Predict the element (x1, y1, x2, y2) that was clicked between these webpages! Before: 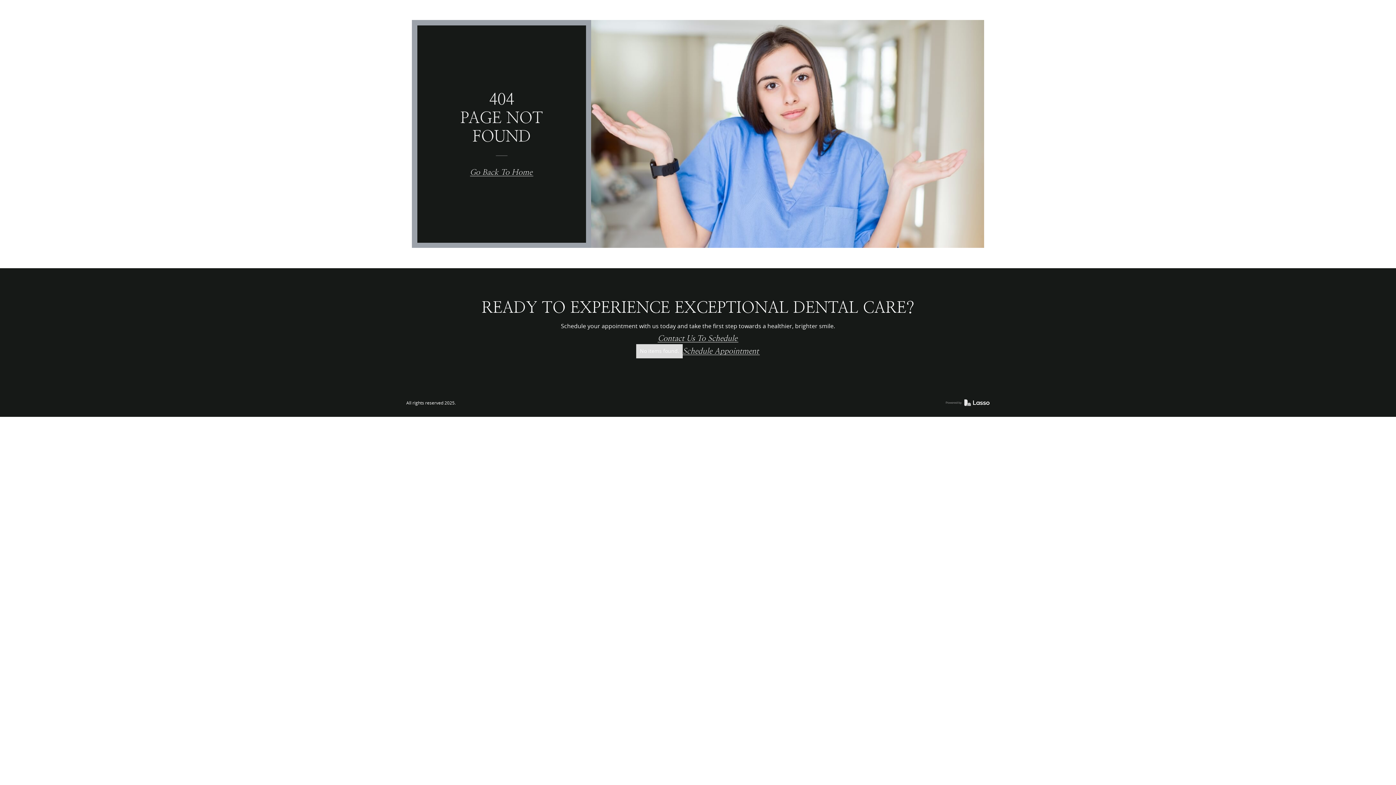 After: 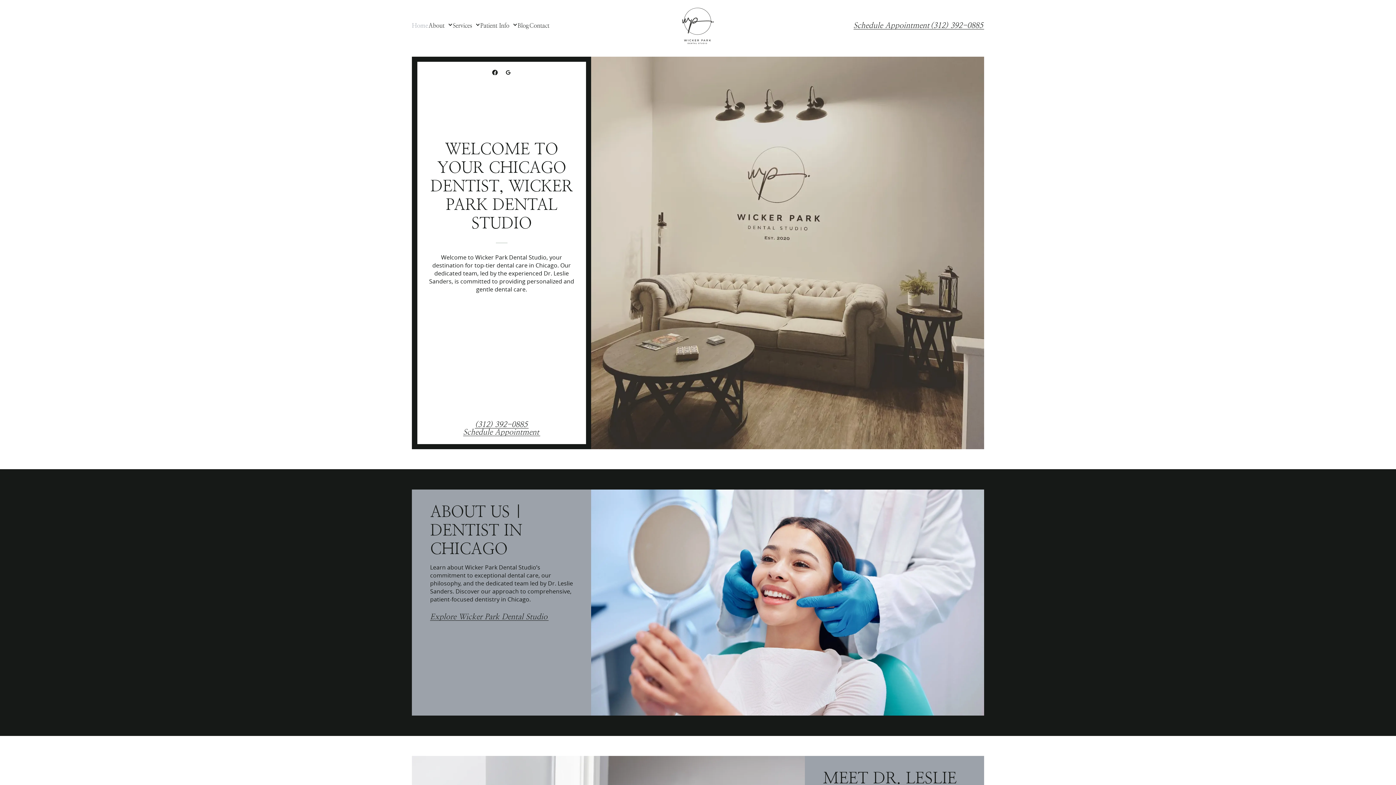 Action: label: Go Back To Home bbox: (470, 168, 533, 176)